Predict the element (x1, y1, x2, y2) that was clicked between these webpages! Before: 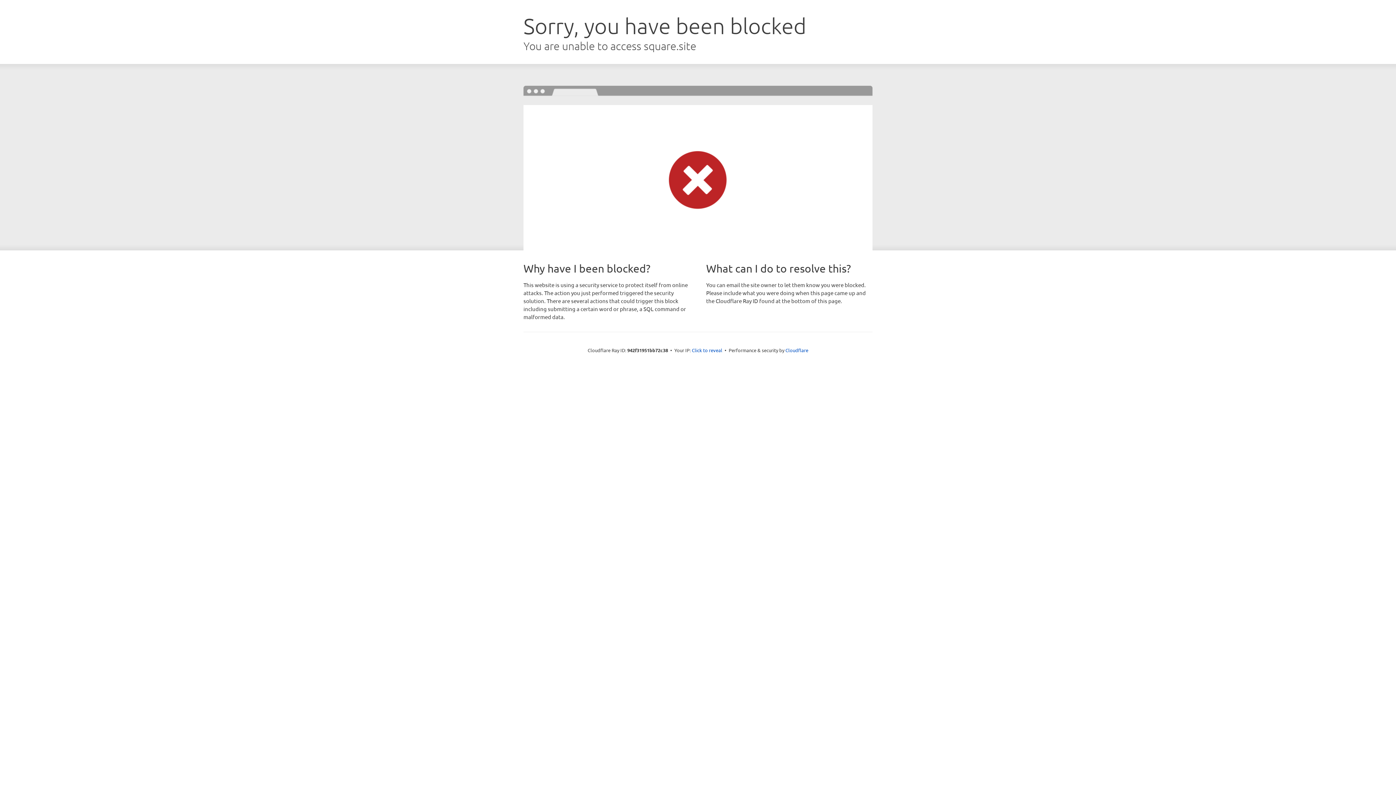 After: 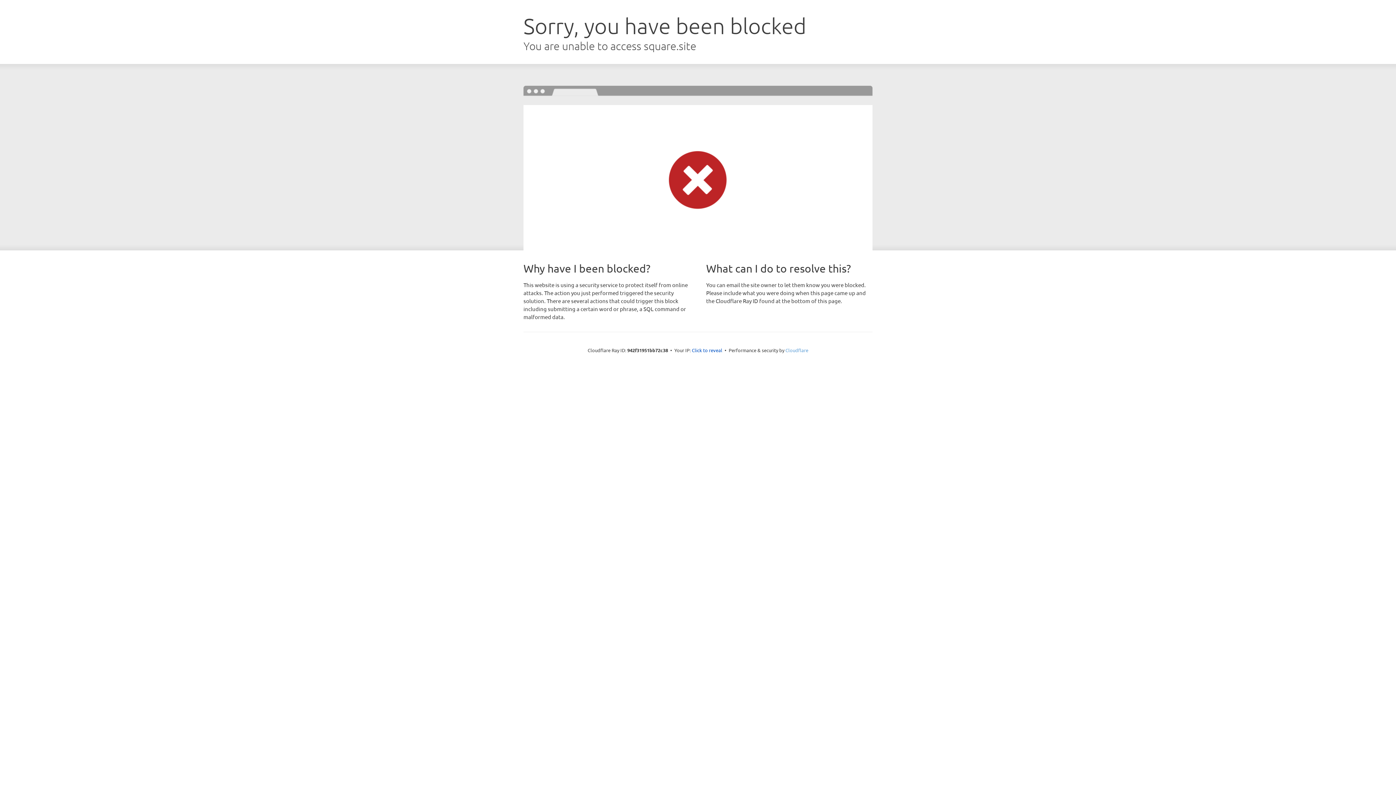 Action: bbox: (785, 347, 808, 353) label: Cloudflare